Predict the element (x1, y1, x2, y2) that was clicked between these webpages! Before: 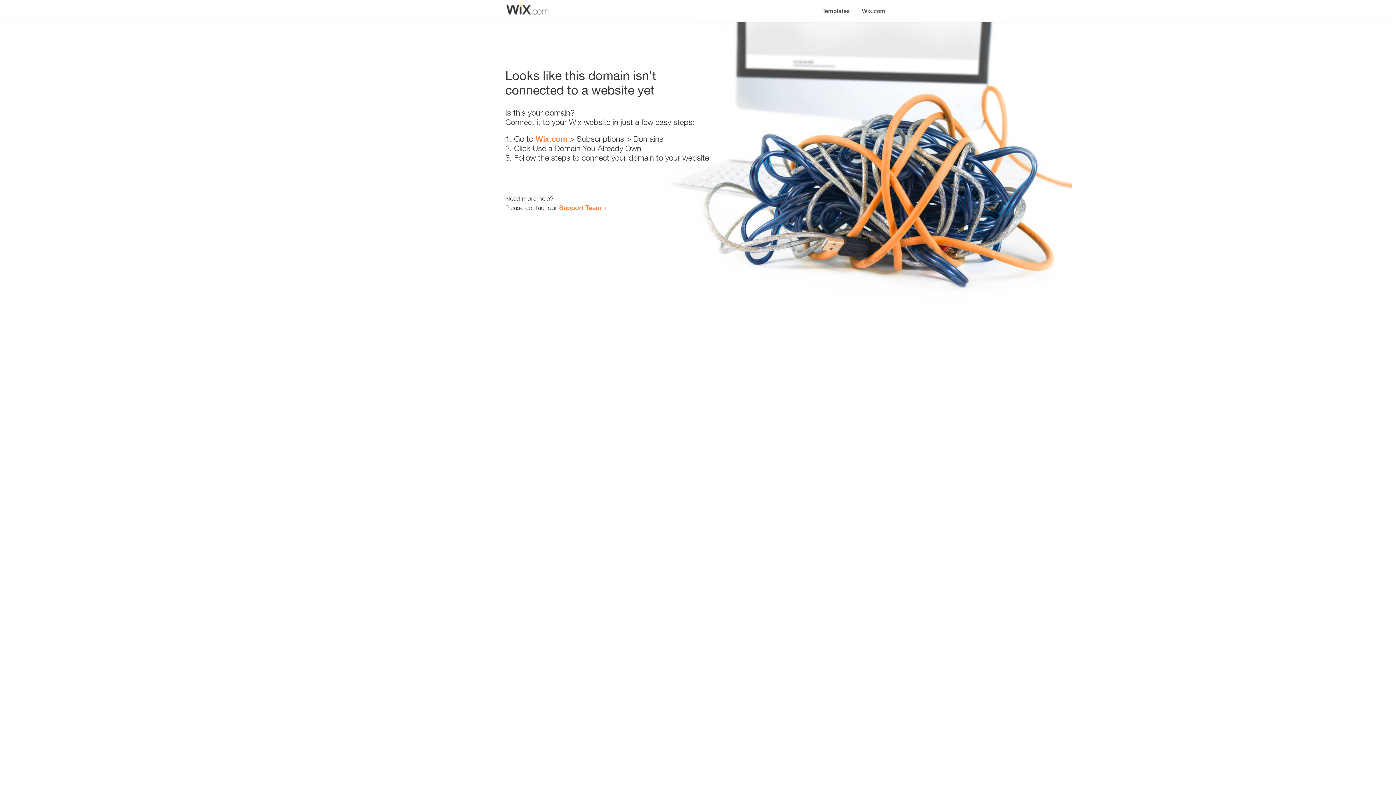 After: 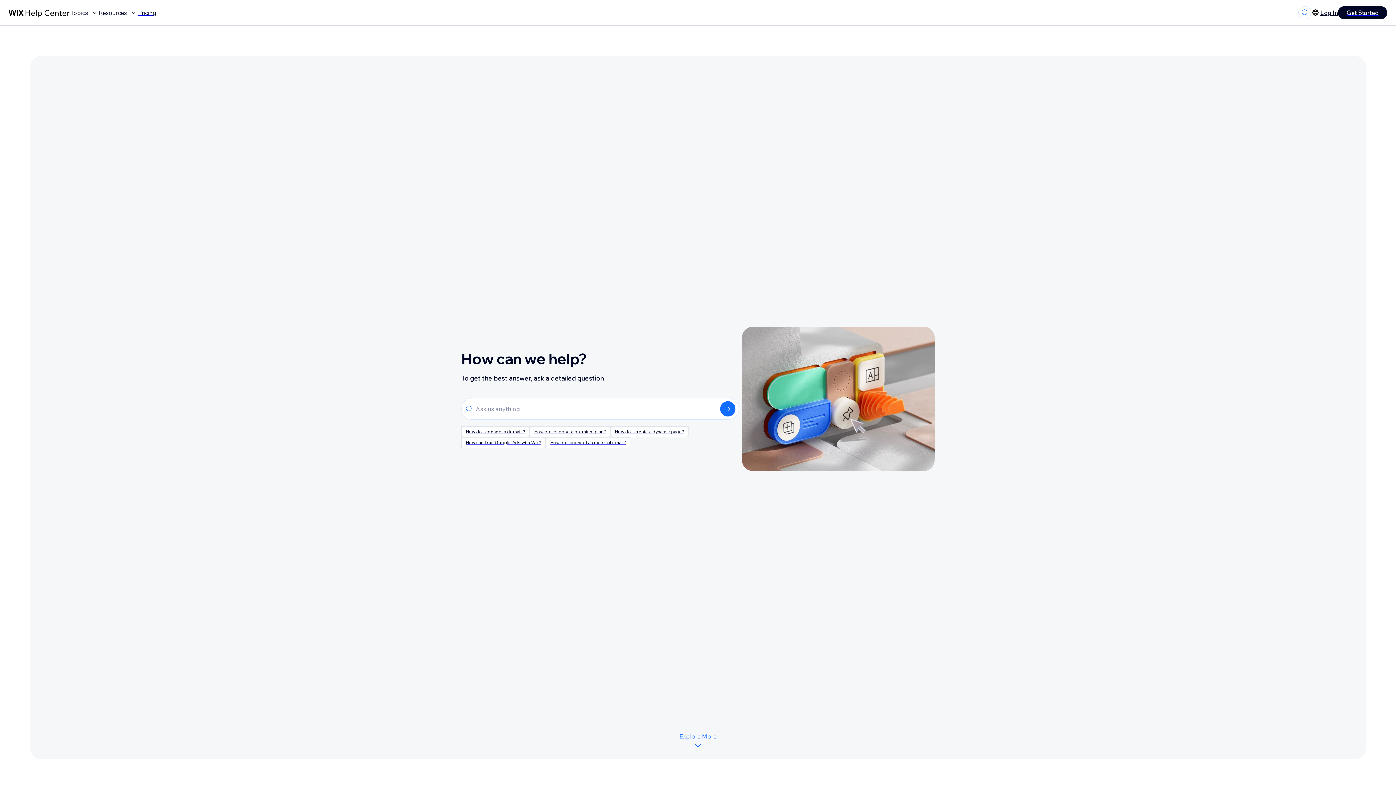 Action: label: Support Team bbox: (559, 203, 601, 211)